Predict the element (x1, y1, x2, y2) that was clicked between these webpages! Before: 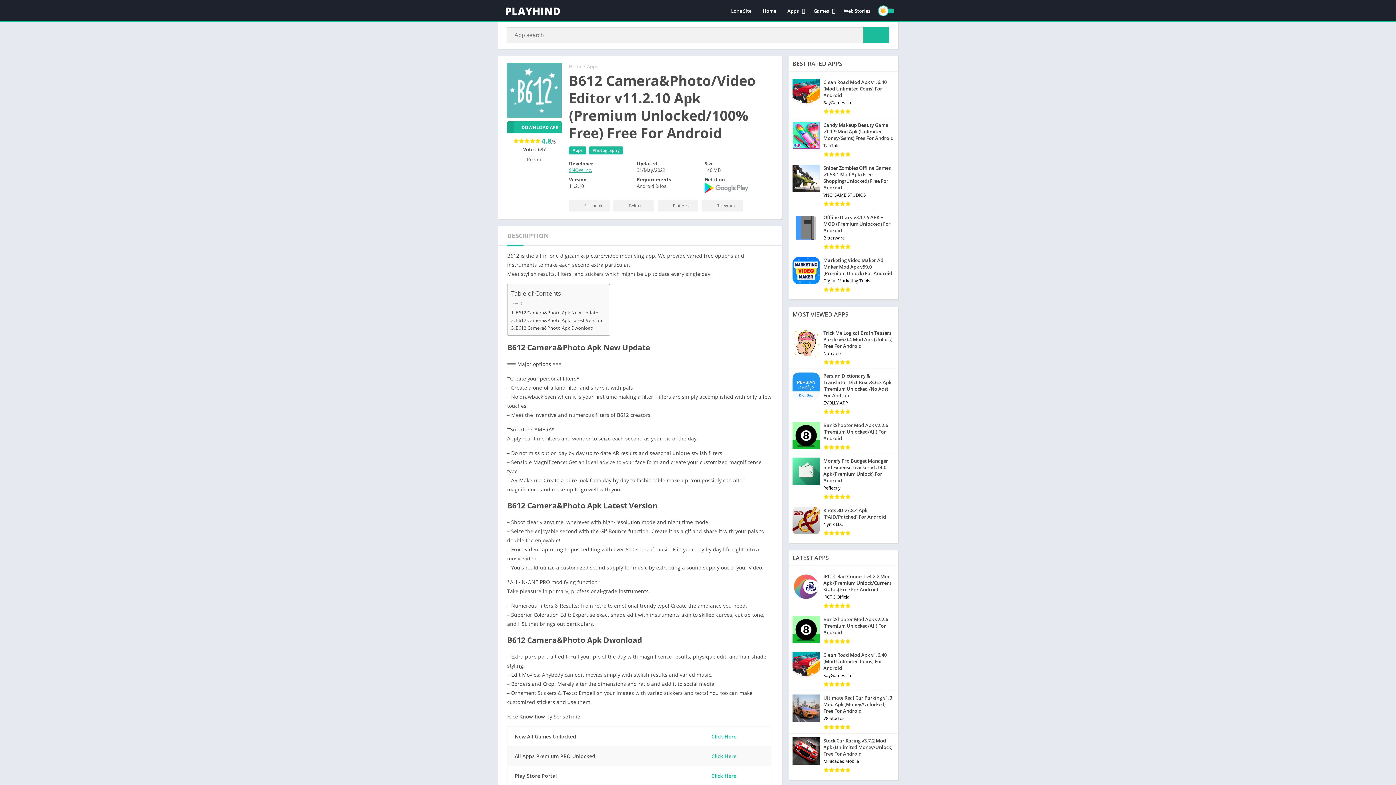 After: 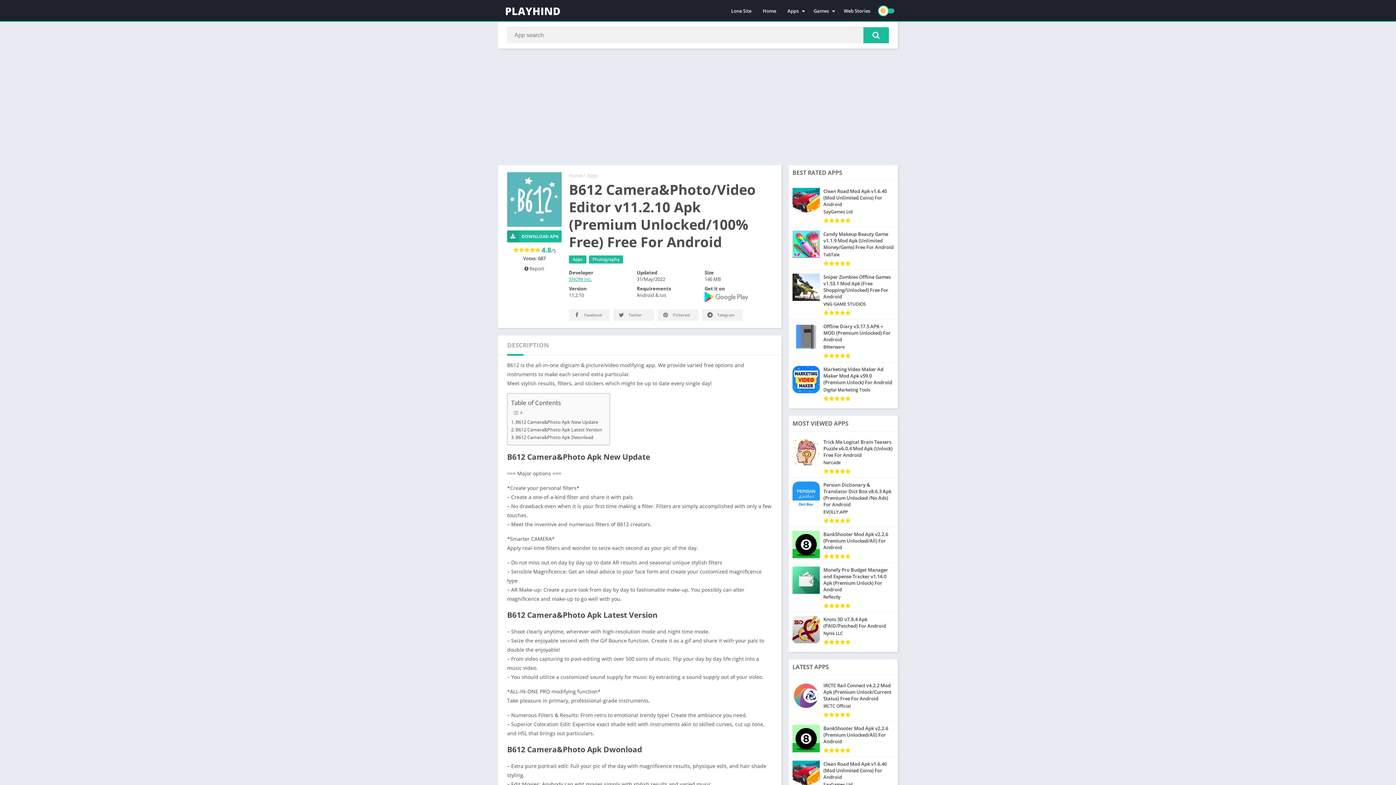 Action: label:  Telegram bbox: (702, 200, 742, 211)